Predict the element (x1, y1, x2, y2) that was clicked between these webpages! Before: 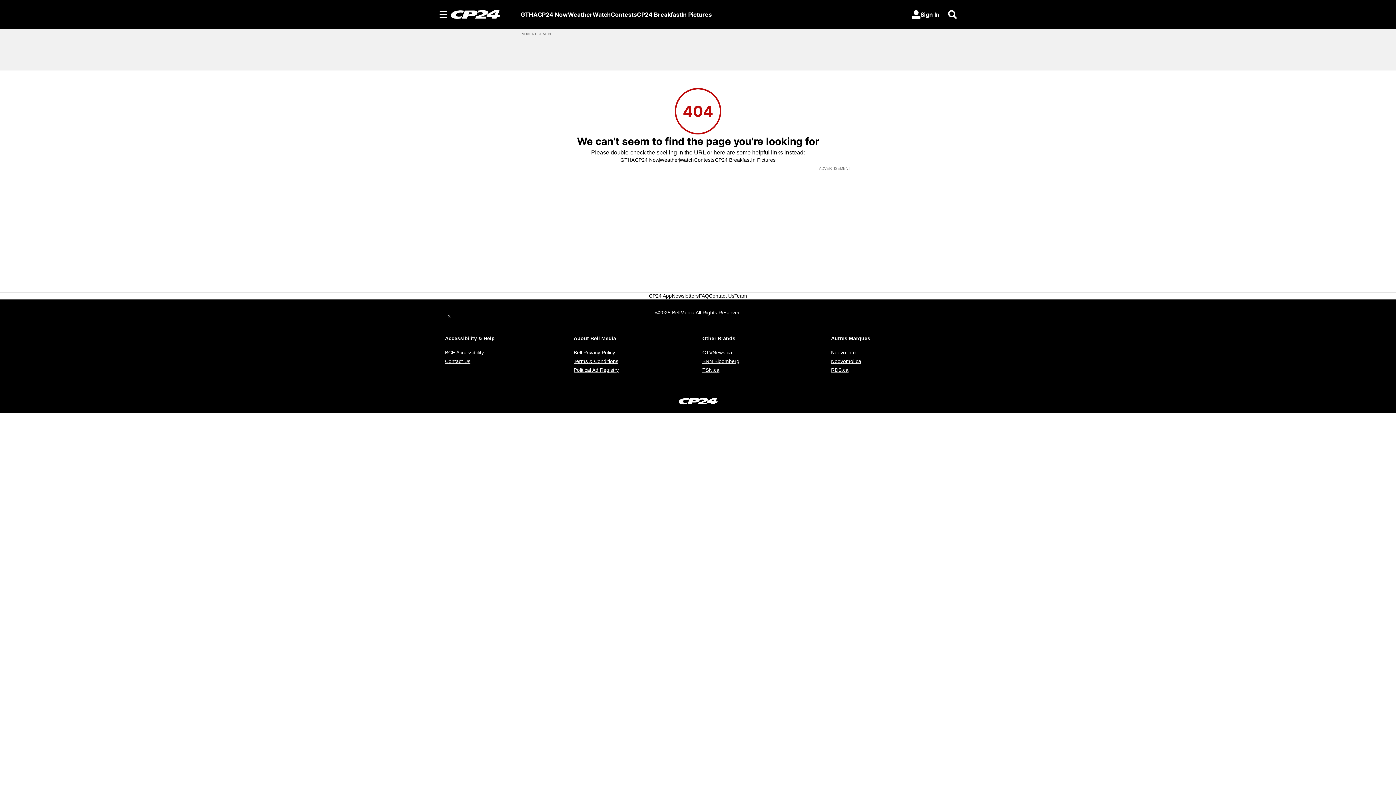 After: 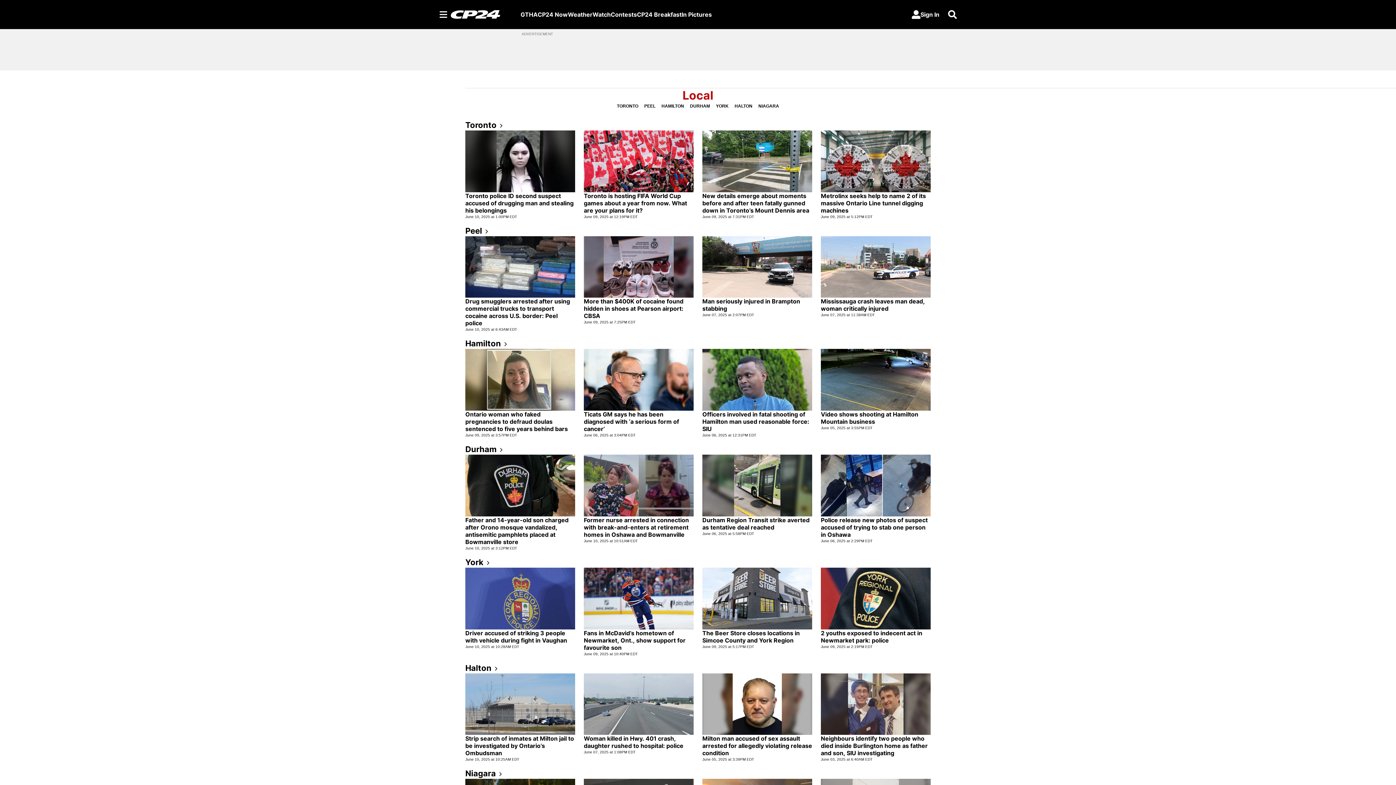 Action: label: GTHA bbox: (620, 156, 634, 163)